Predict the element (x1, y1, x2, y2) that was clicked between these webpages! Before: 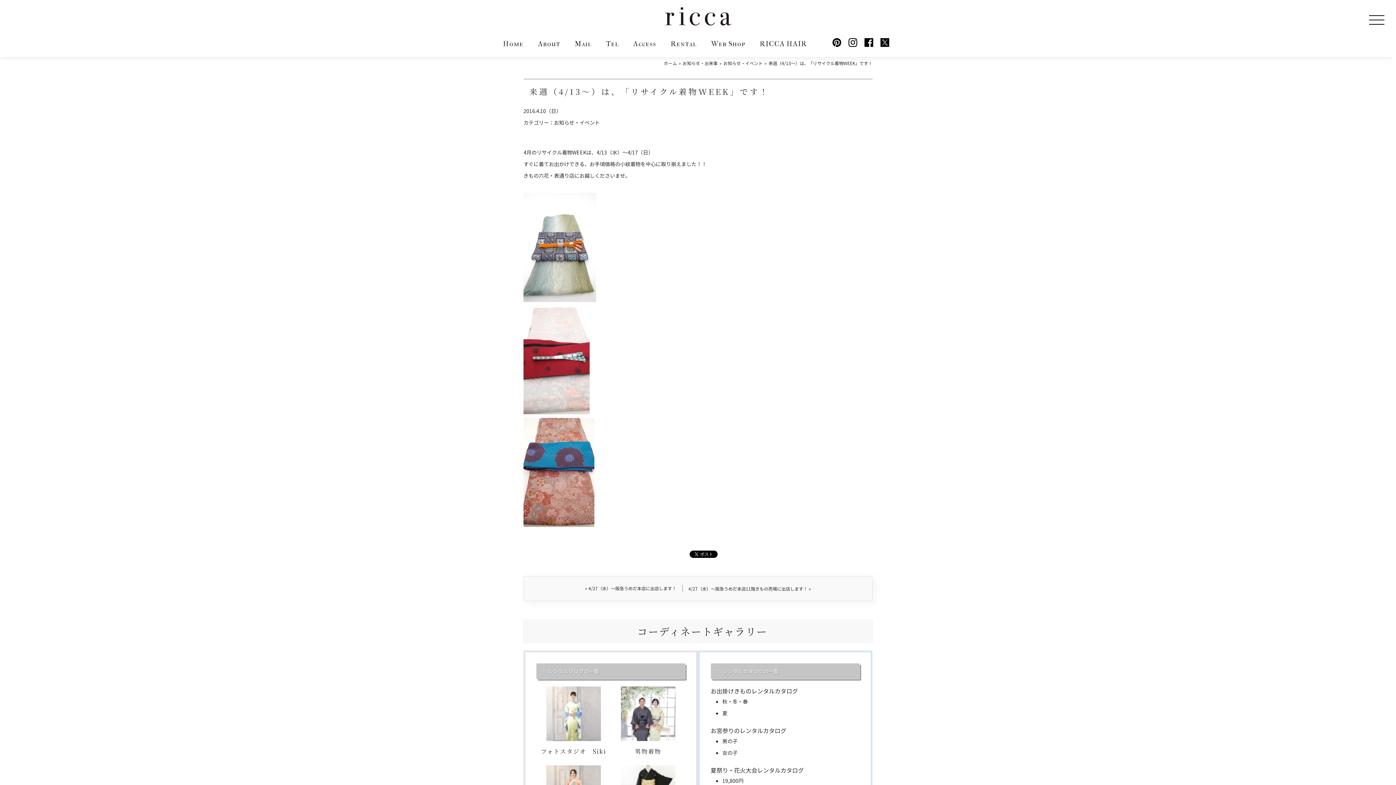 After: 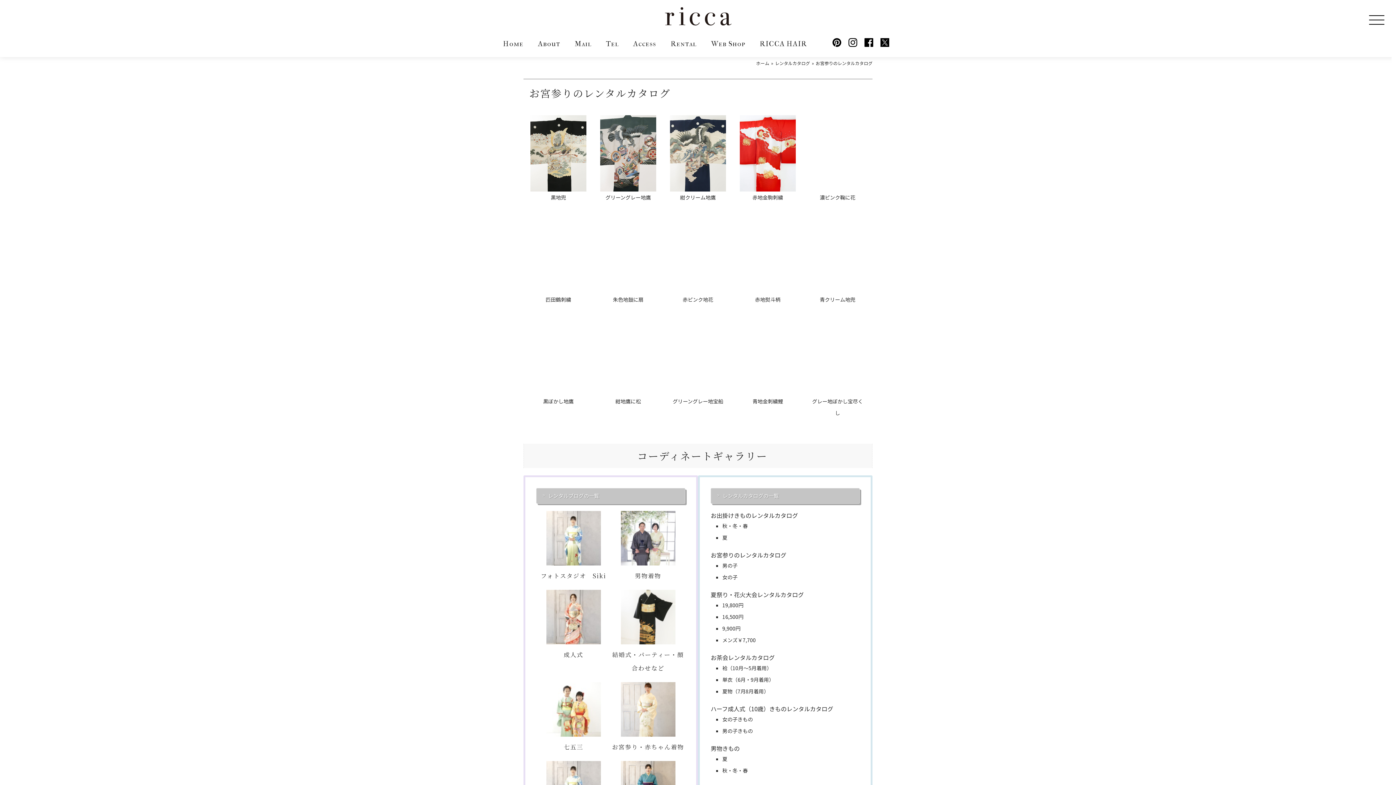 Action: bbox: (710, 726, 860, 735) label: お宮参りのレンタルカタログ